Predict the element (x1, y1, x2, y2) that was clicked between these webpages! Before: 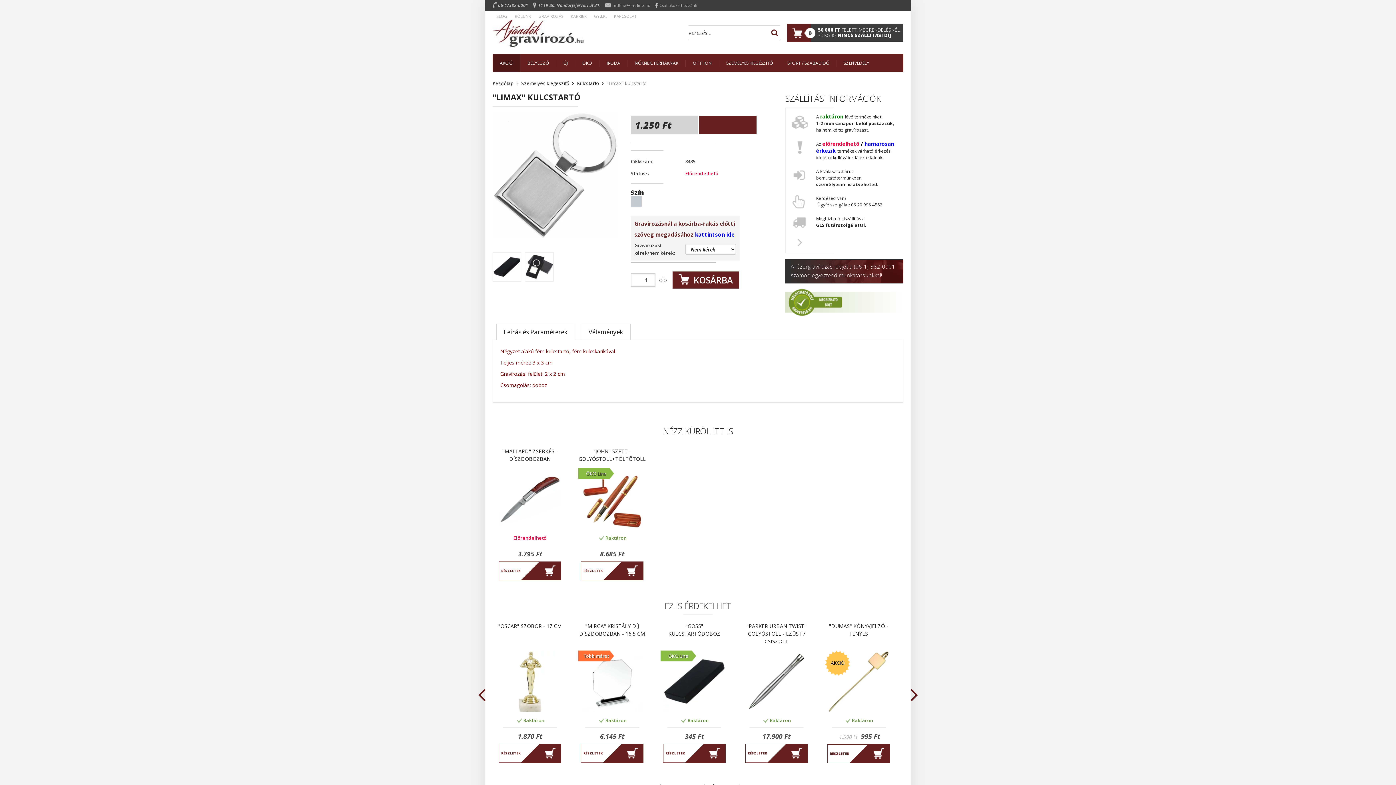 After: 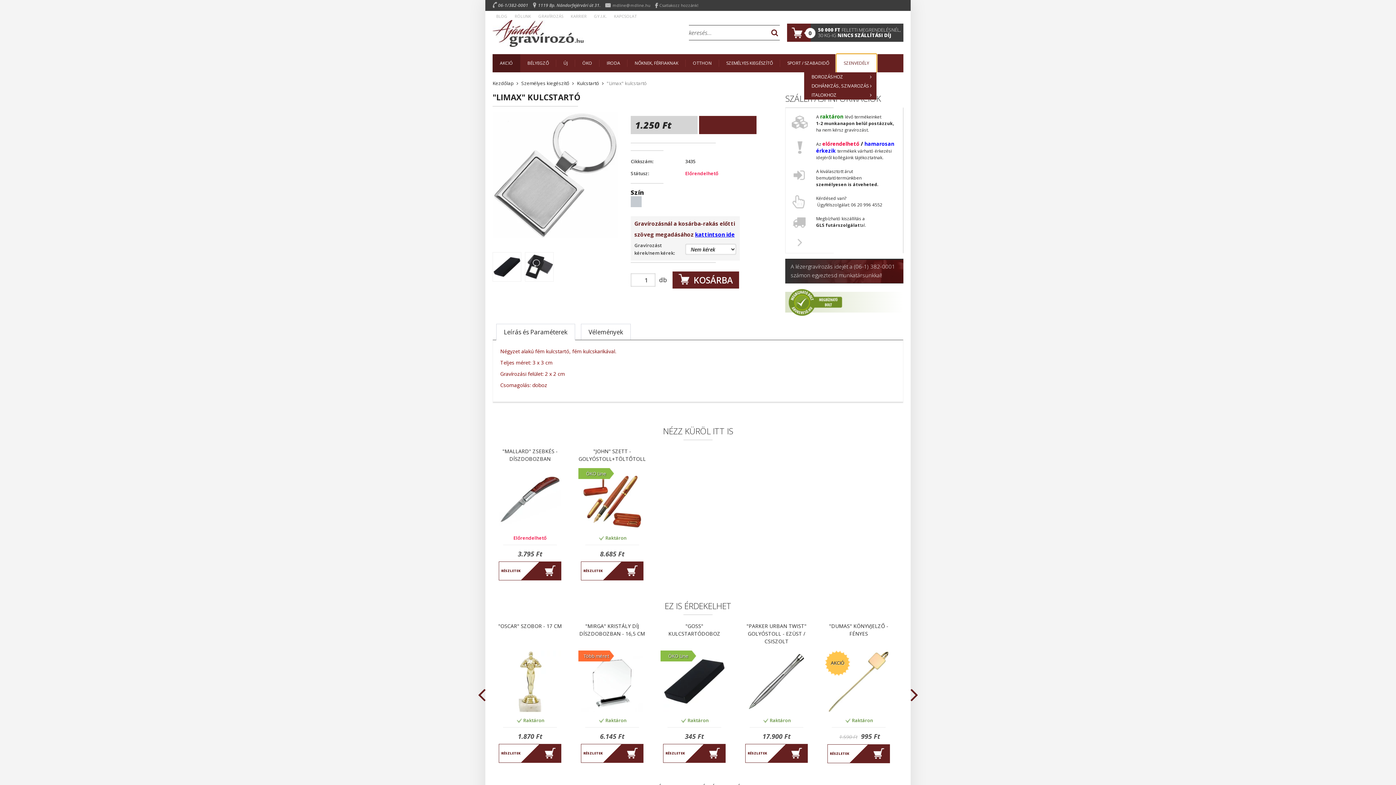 Action: label: SZENVEDÉLY bbox: (836, 54, 876, 72)